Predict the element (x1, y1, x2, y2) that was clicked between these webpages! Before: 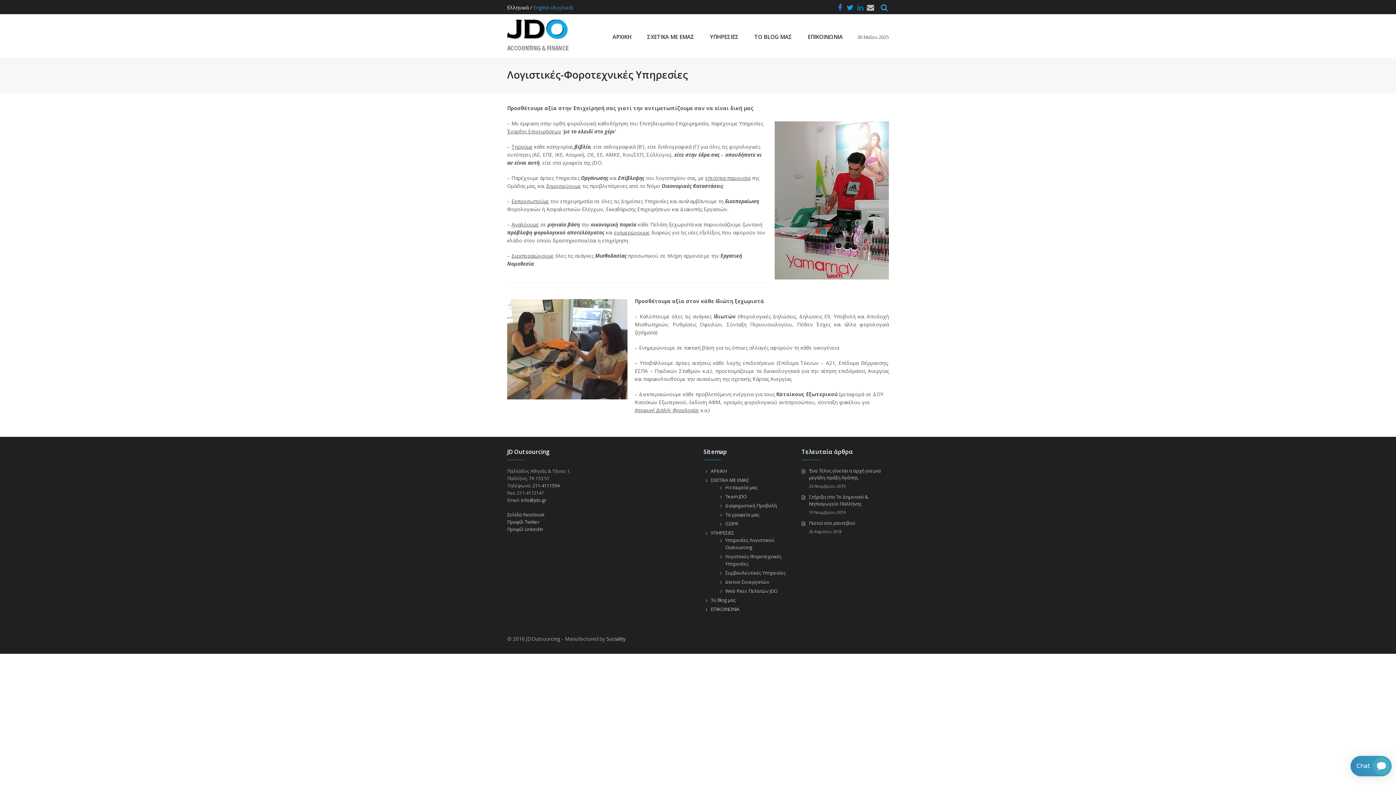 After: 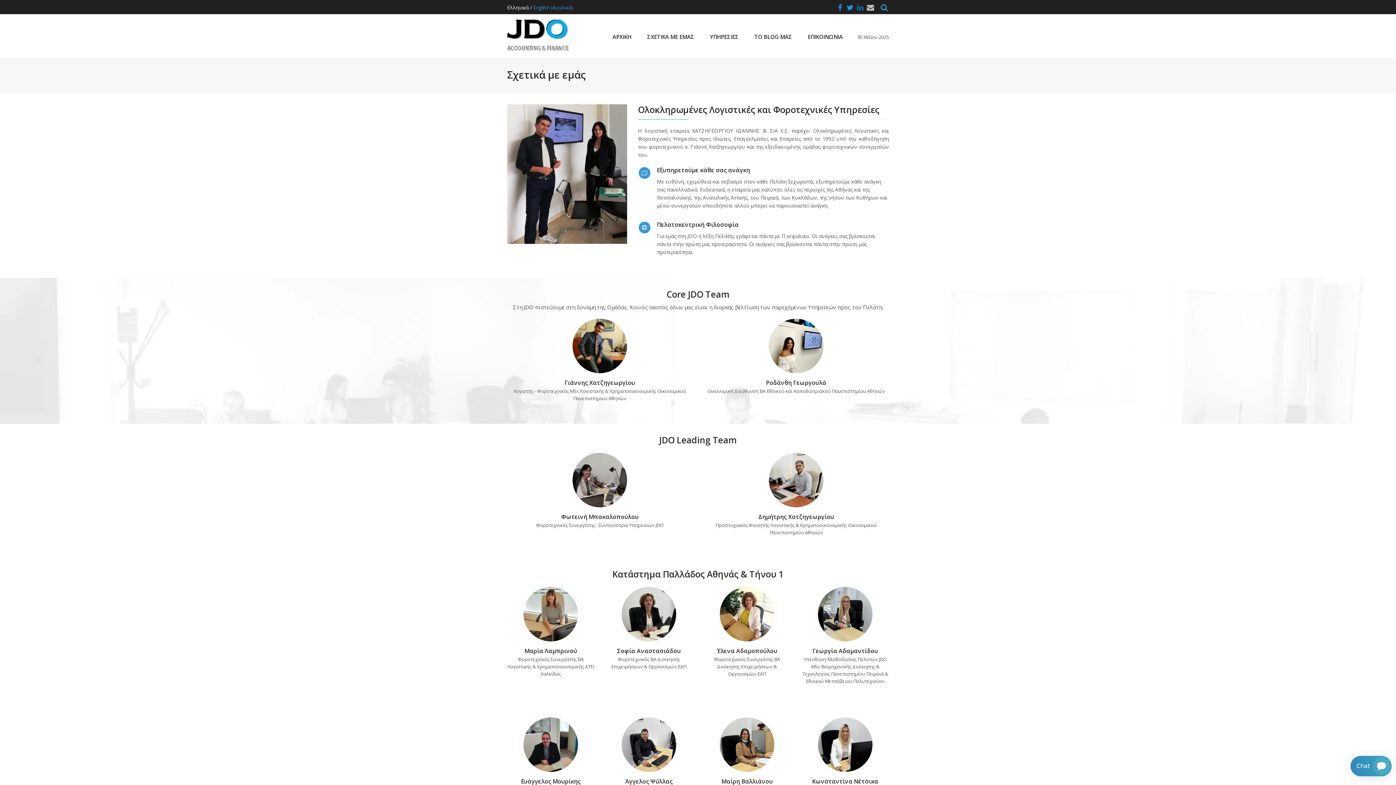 Action: bbox: (725, 484, 757, 490) label: Η εταιρεία μας